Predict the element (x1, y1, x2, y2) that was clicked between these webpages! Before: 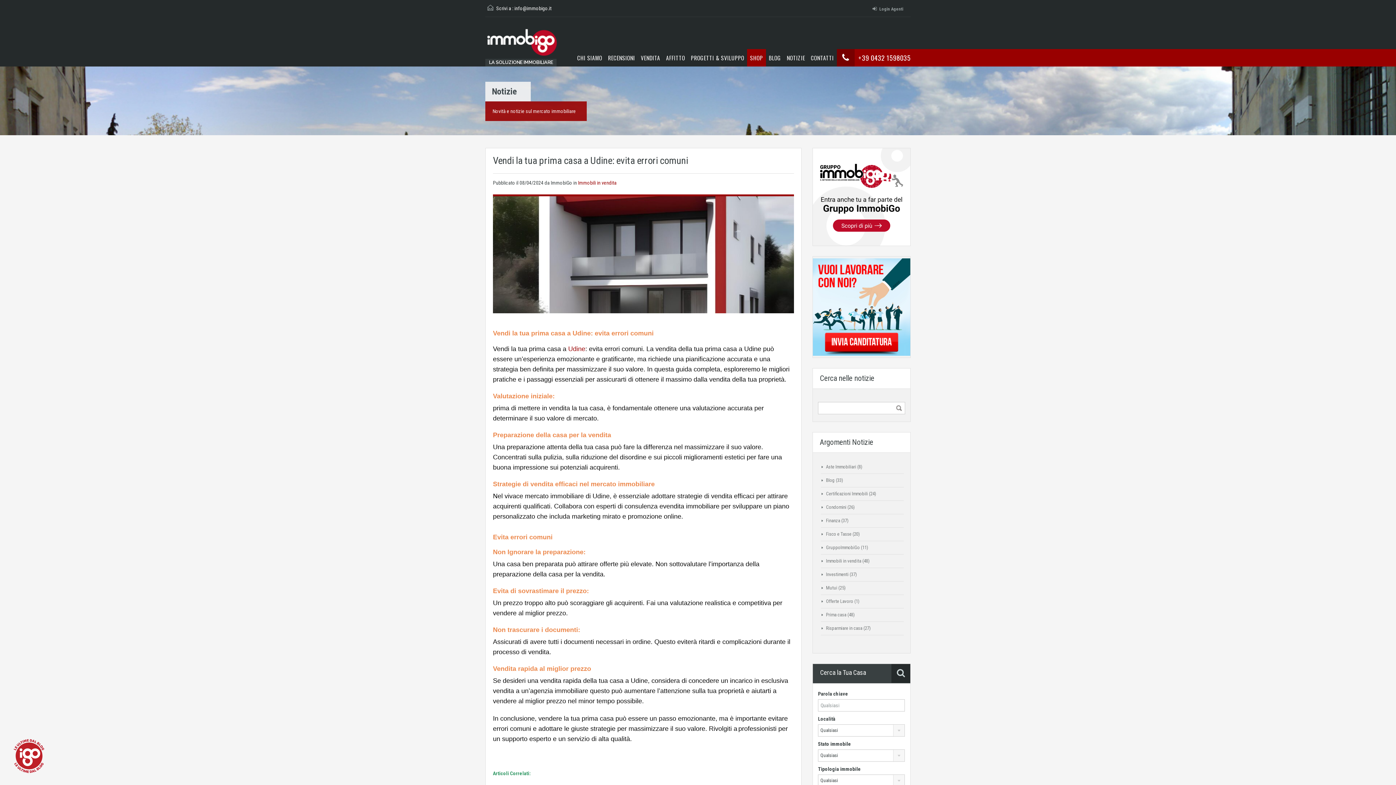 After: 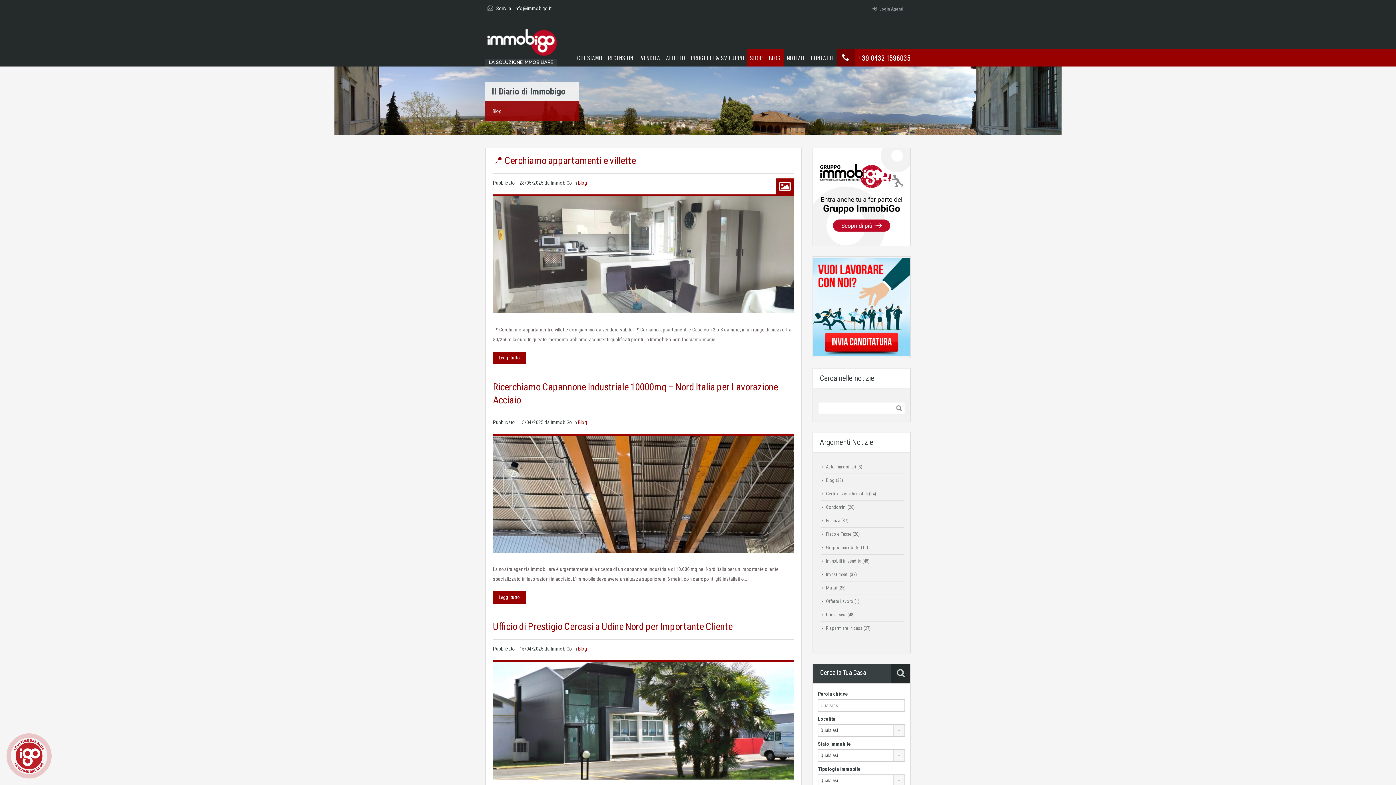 Action: bbox: (766, 49, 784, 66) label: BLOG